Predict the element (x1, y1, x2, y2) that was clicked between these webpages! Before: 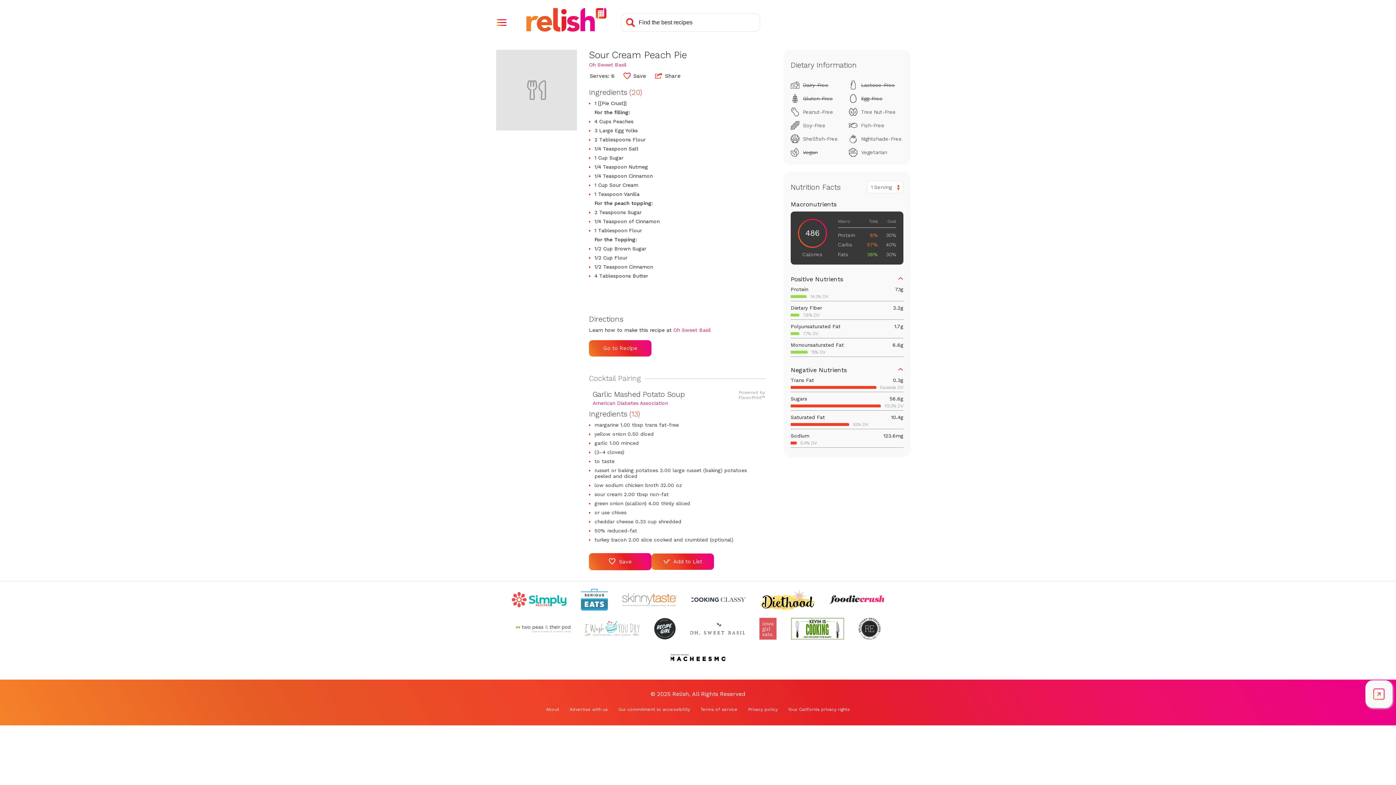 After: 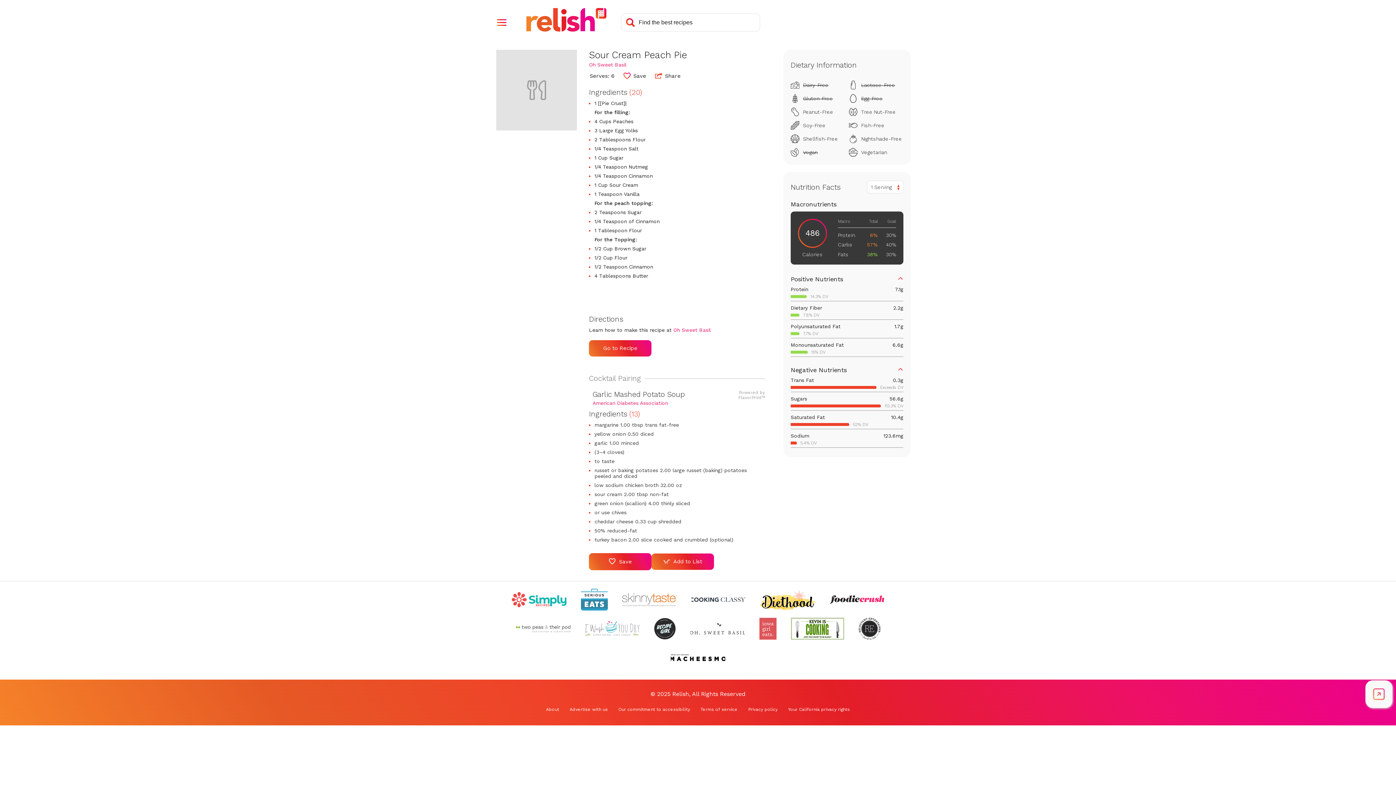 Action: label: Check out Kevin Is Cooking (Opens in a new tab) bbox: (791, 618, 844, 639)